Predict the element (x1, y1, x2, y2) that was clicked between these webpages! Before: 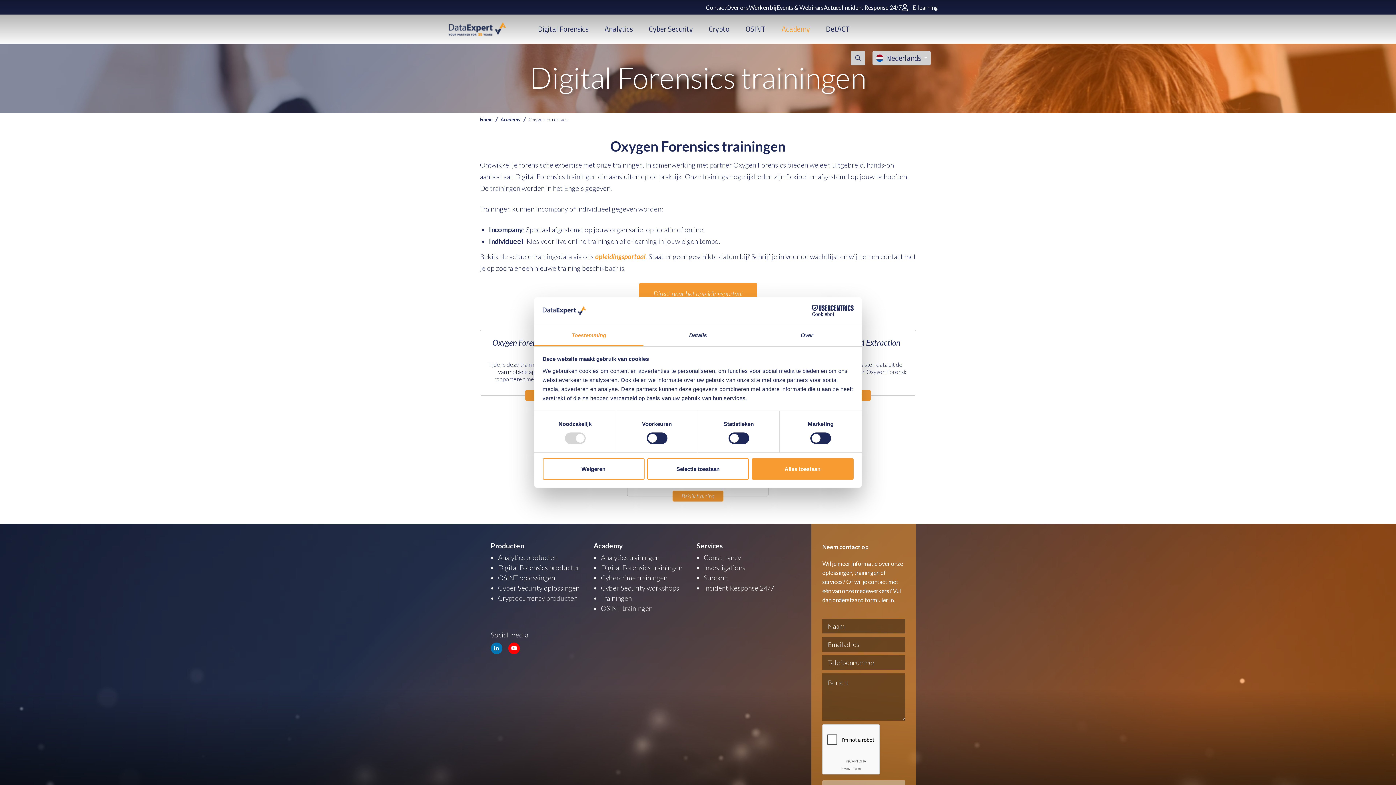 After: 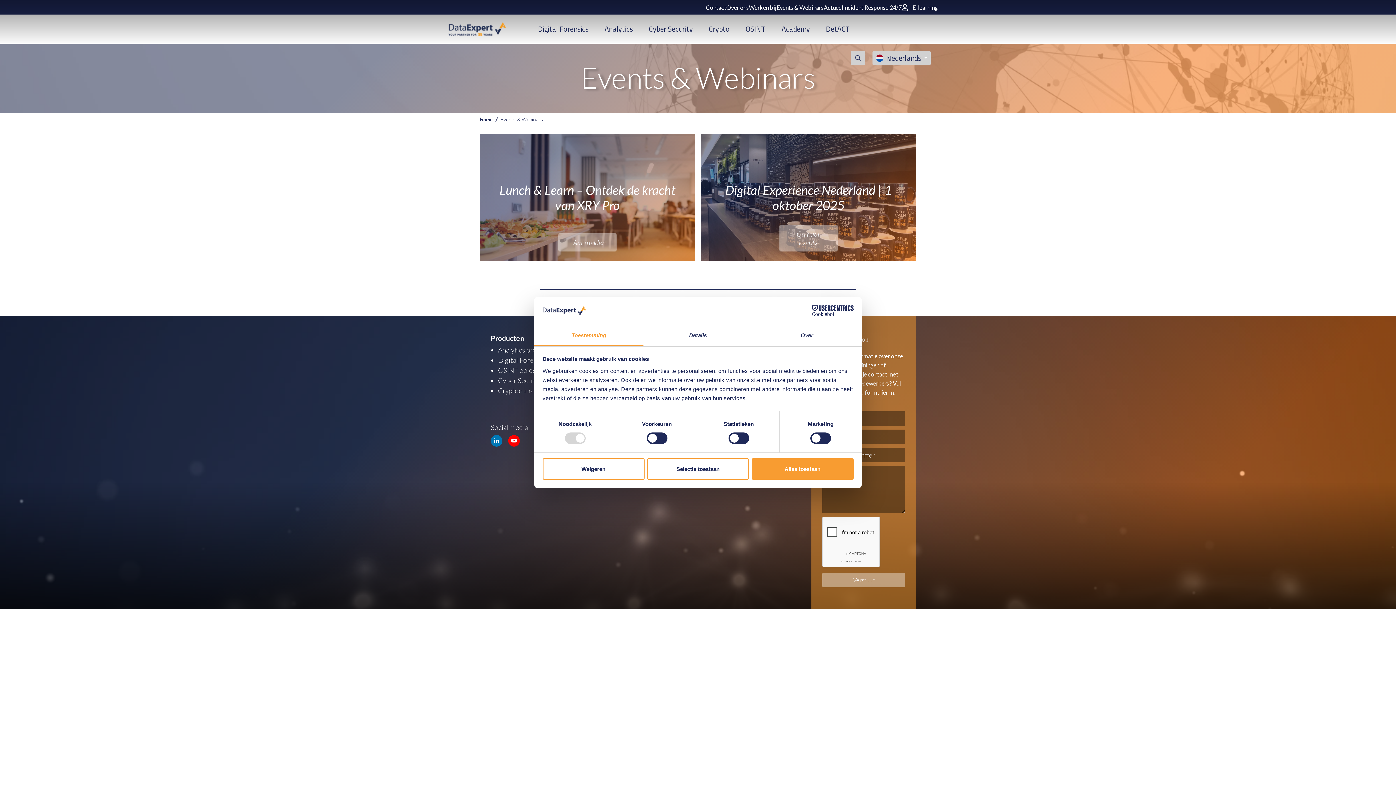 Action: label: Events & Webinars bbox: (776, 4, 824, 10)